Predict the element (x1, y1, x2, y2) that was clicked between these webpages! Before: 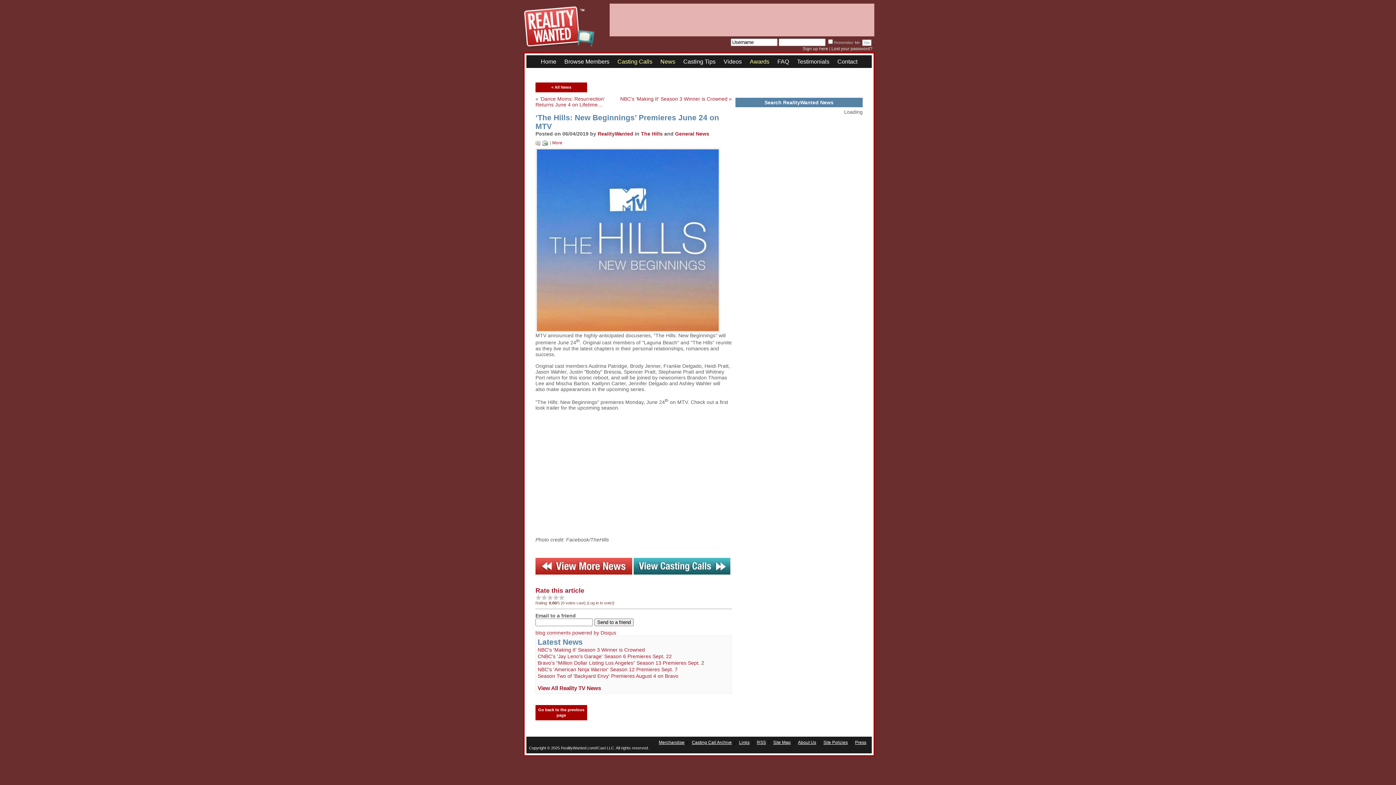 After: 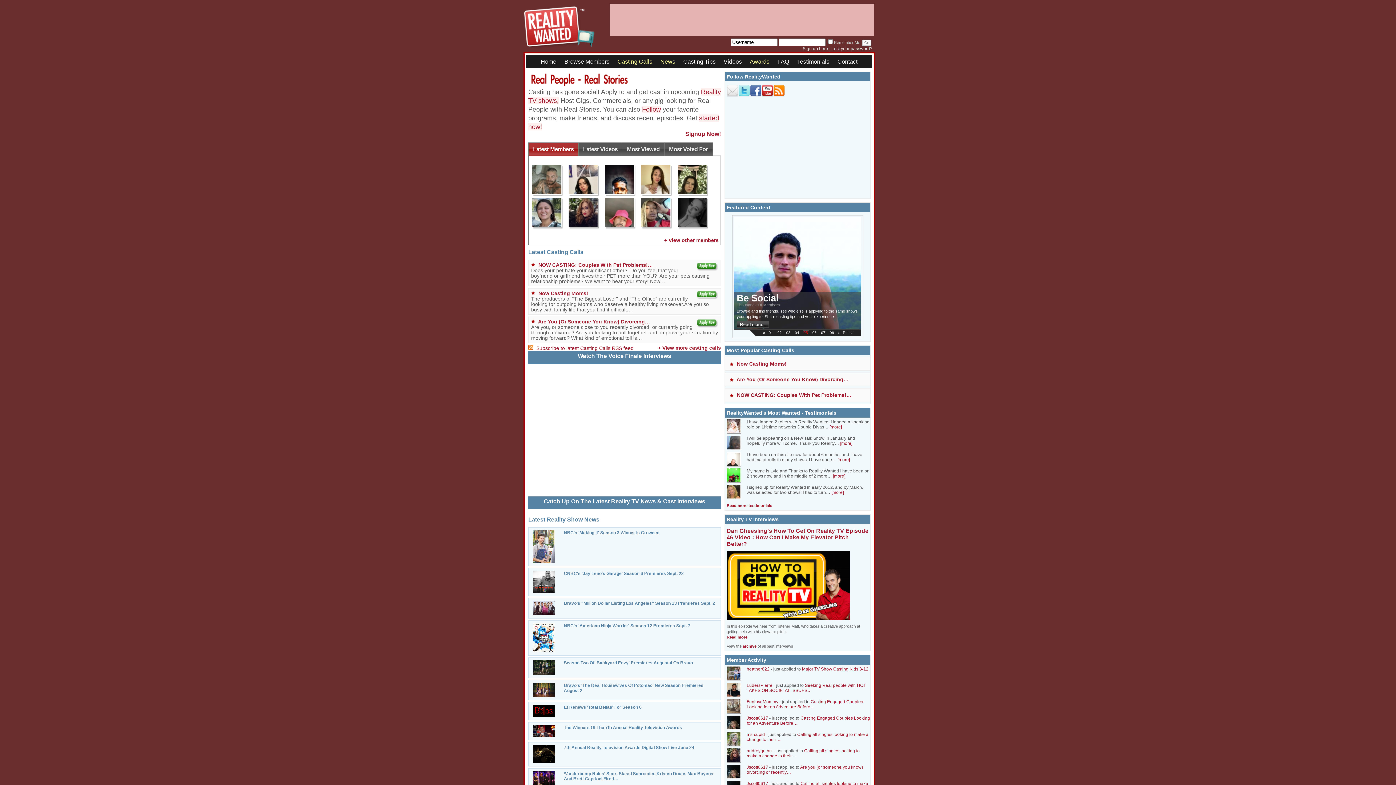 Action: bbox: (523, 45, 596, 51)